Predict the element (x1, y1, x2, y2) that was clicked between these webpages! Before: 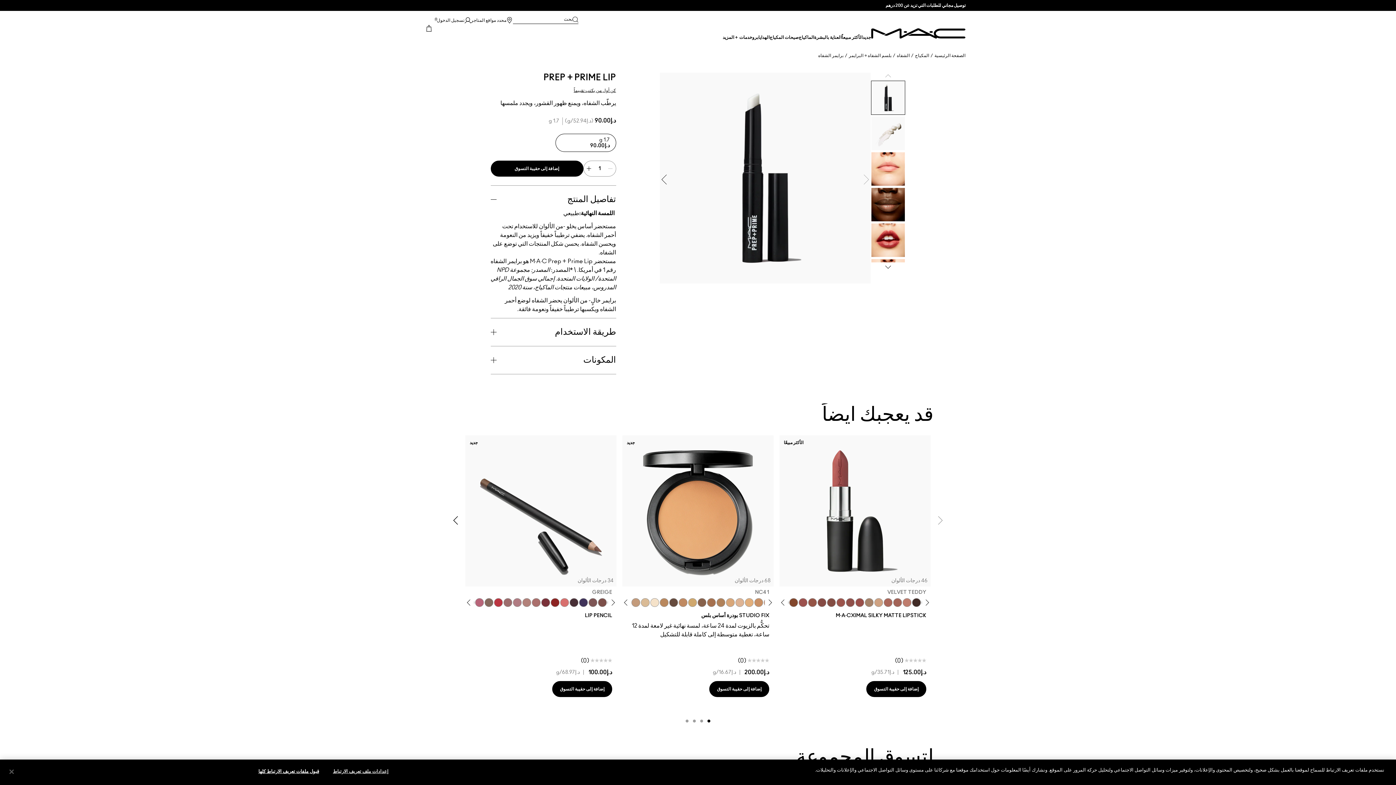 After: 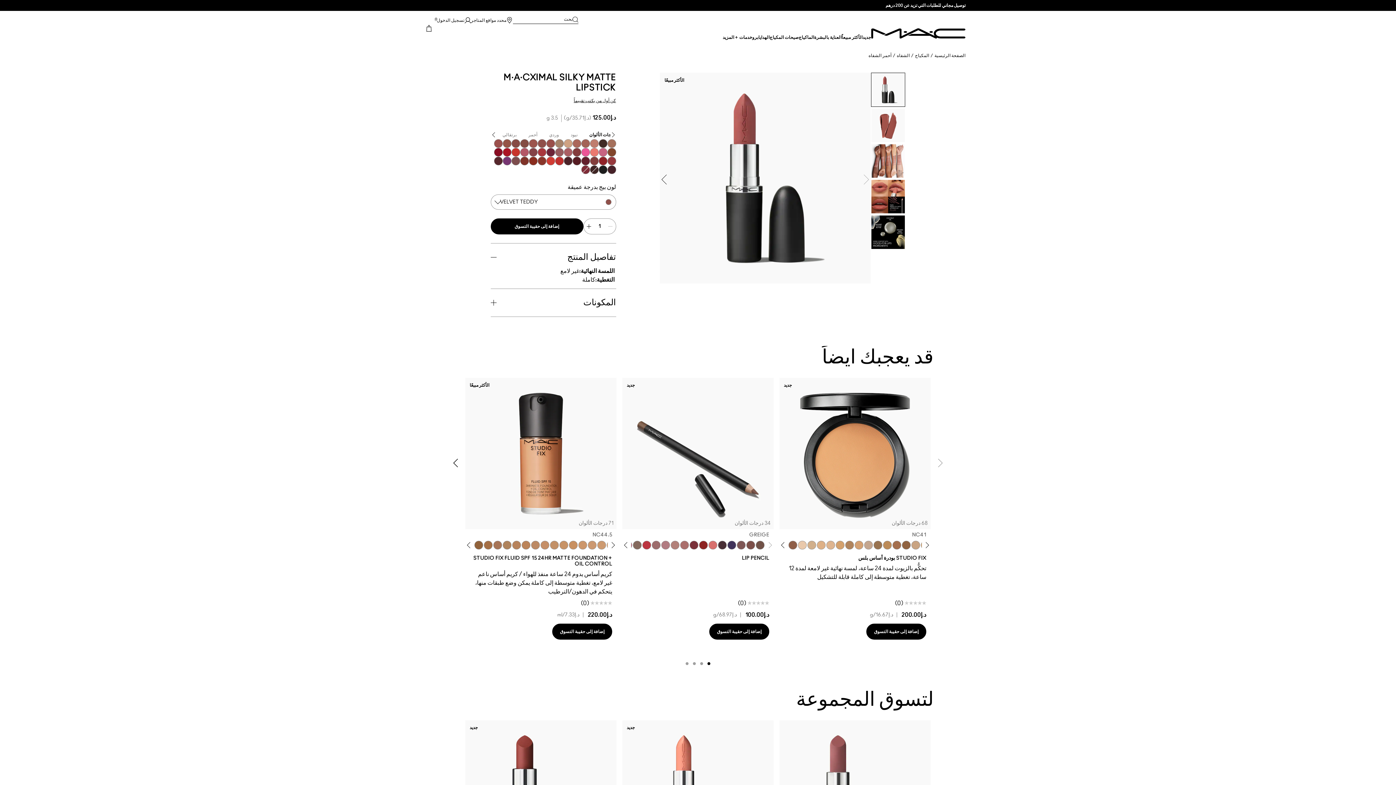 Action: bbox: (836, 613, 926, 618) label: M·A·CXIMAL SILKY MATTE LIPSTICK